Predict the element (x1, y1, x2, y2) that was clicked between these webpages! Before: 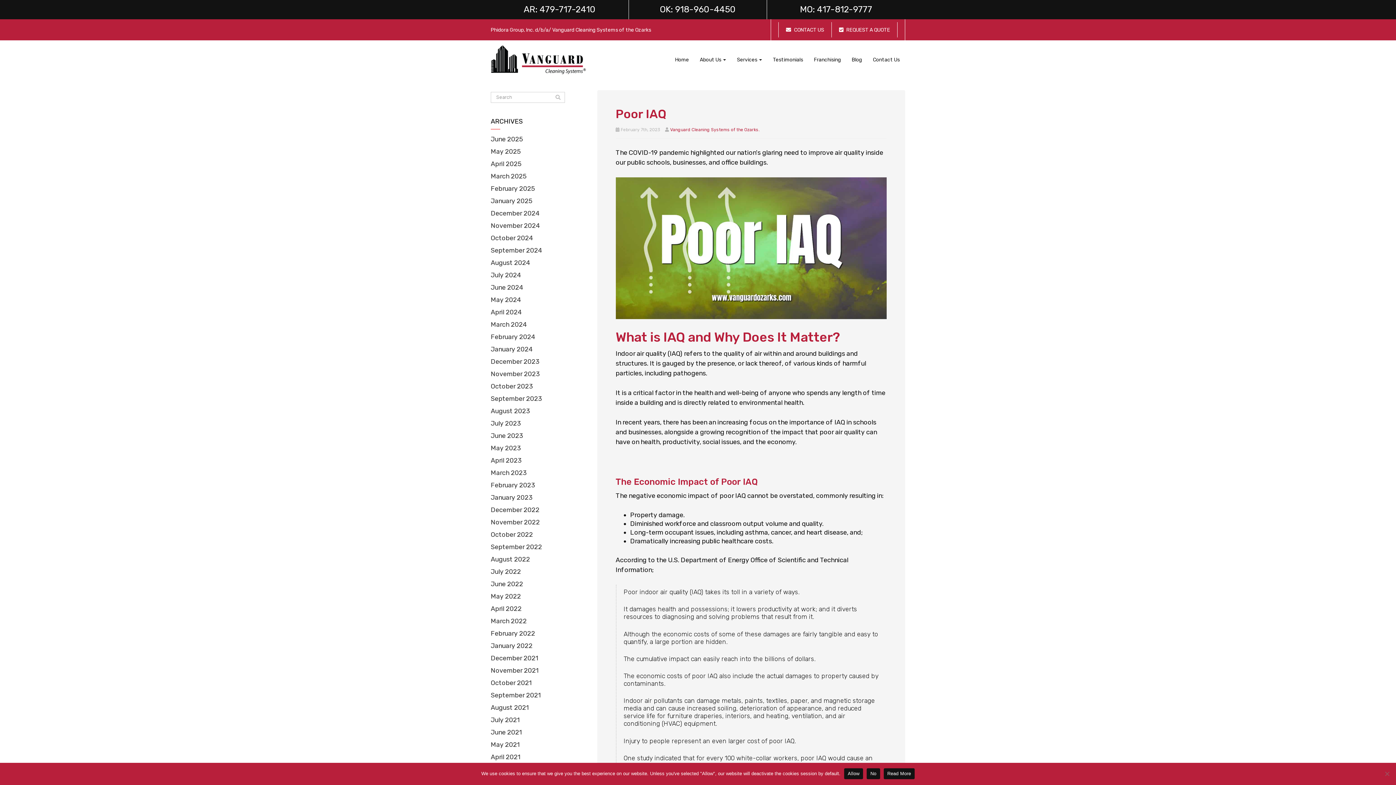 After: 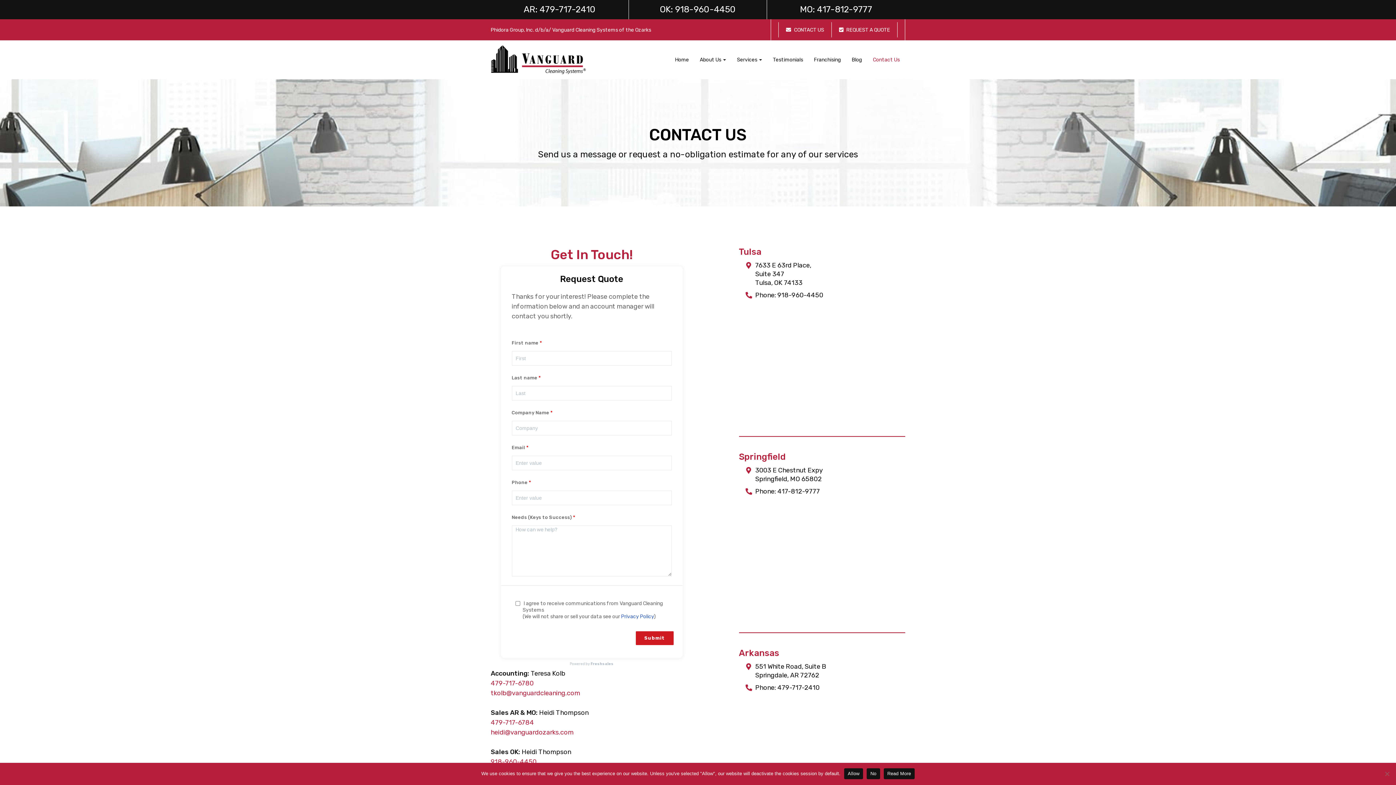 Action: bbox: (867, 52, 905, 67) label: Contact Us